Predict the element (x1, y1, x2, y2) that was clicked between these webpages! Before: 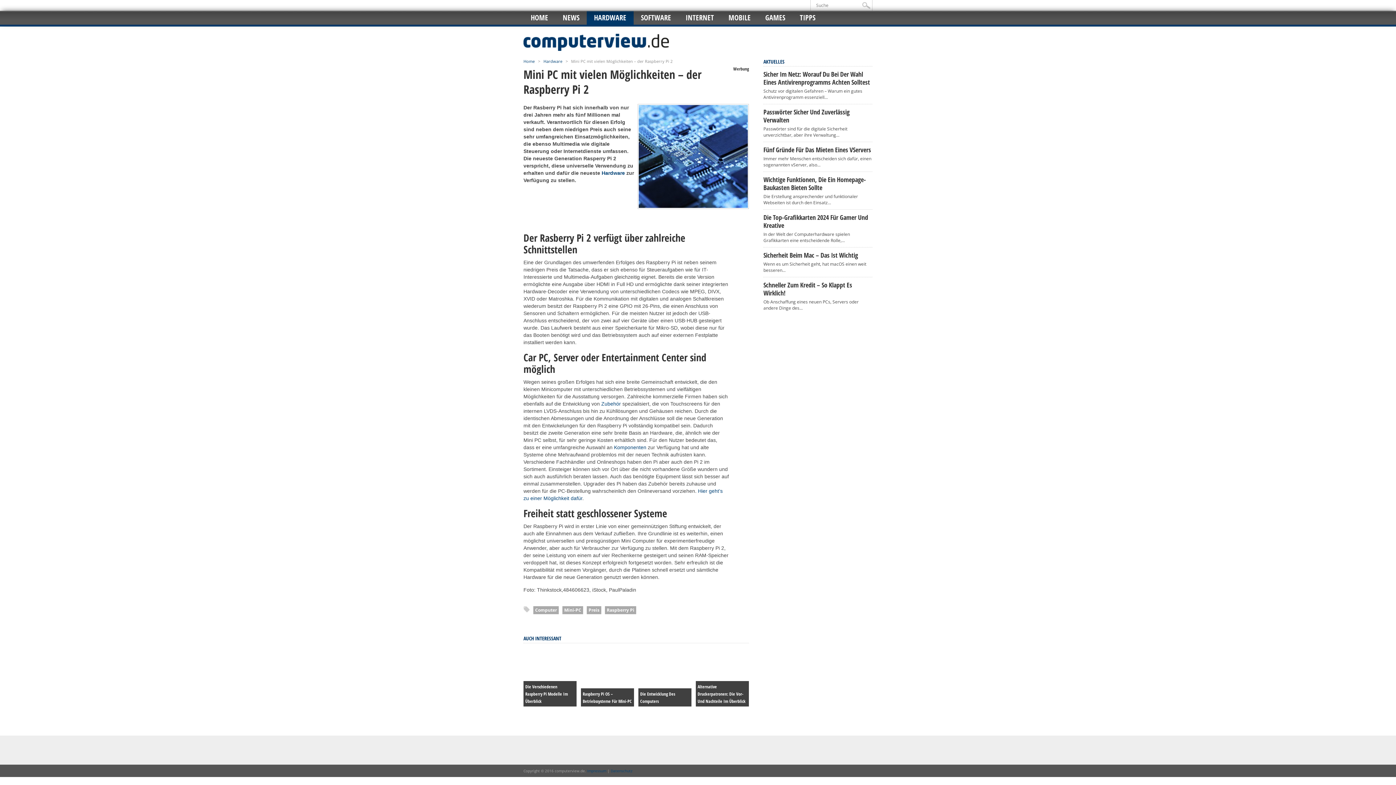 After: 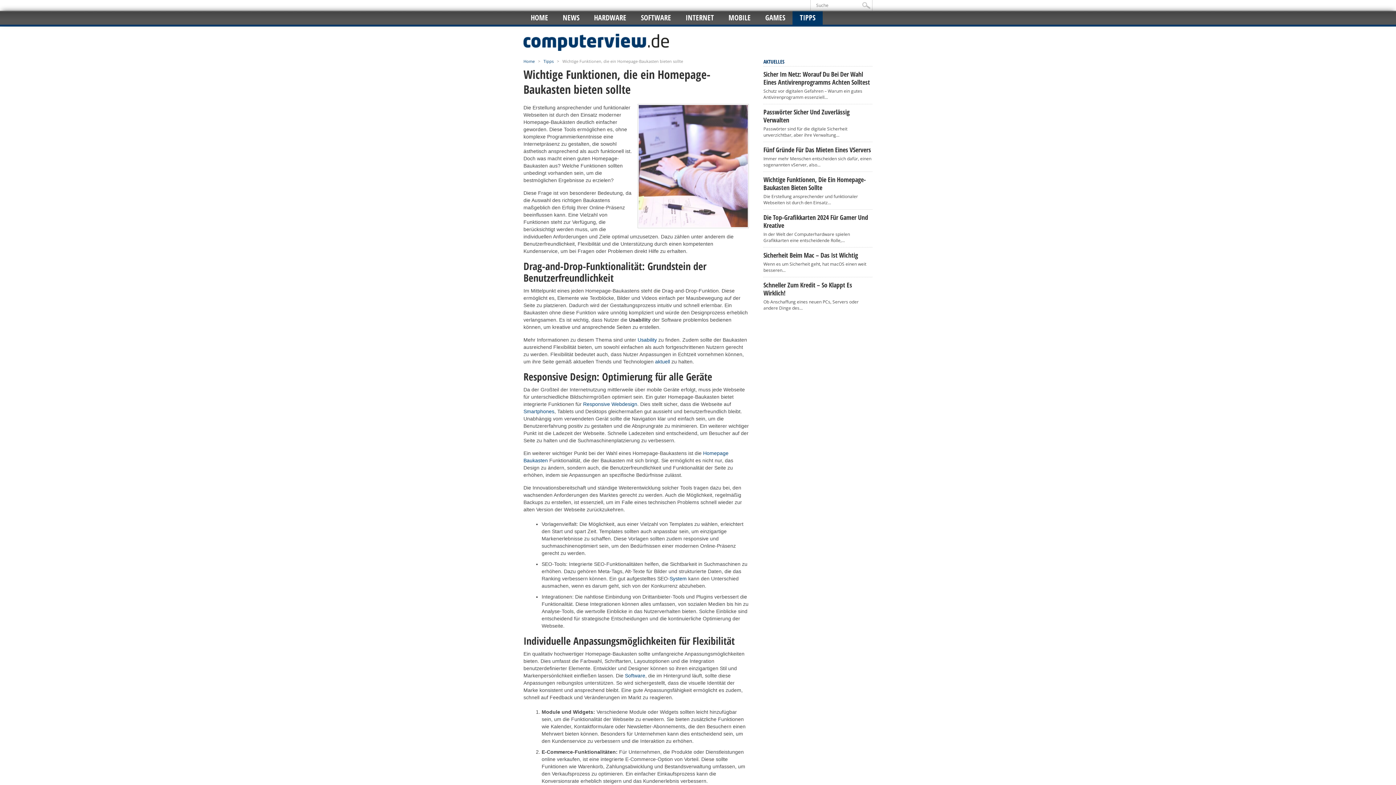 Action: label: Wichtige Funktionen, Die Ein Homepage-Baukasten Bieten Sollte bbox: (763, 175, 872, 191)